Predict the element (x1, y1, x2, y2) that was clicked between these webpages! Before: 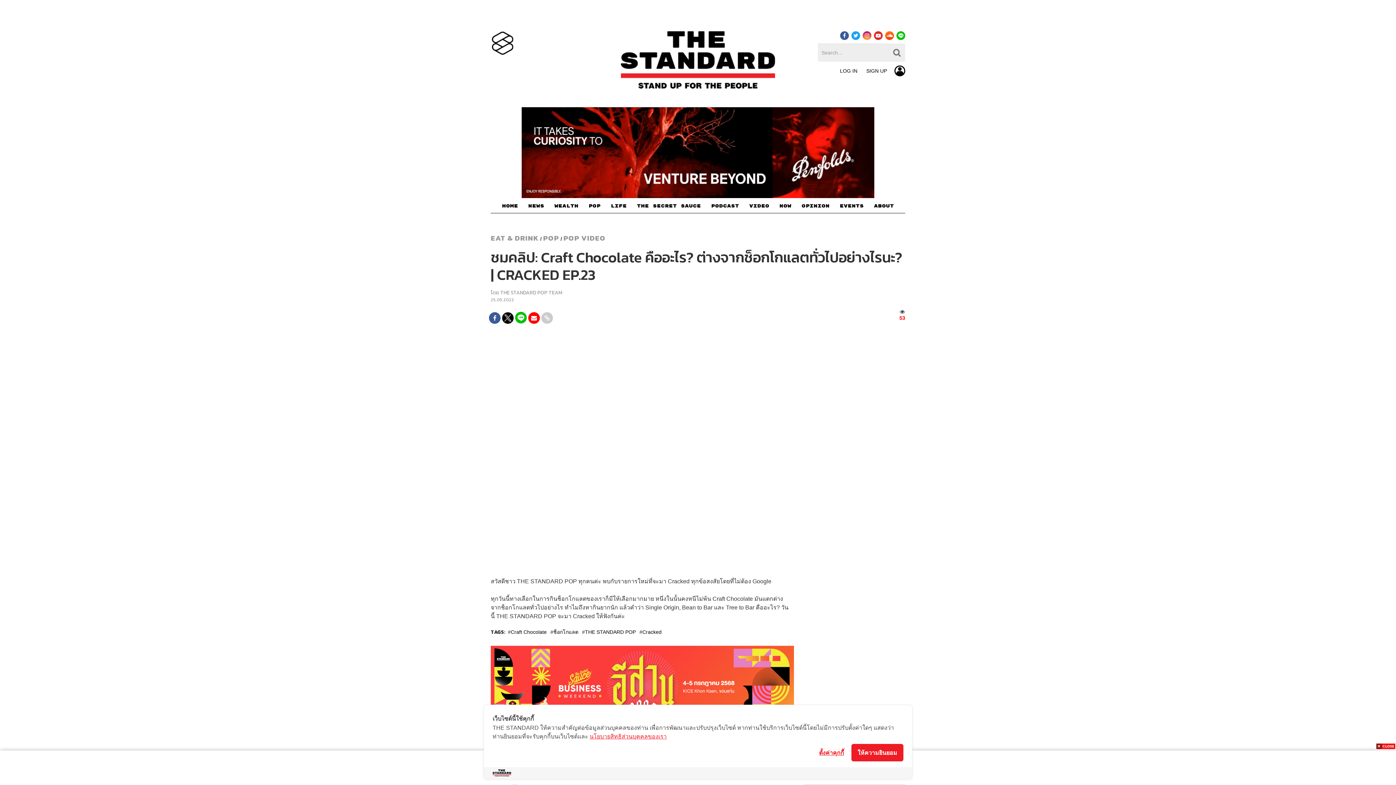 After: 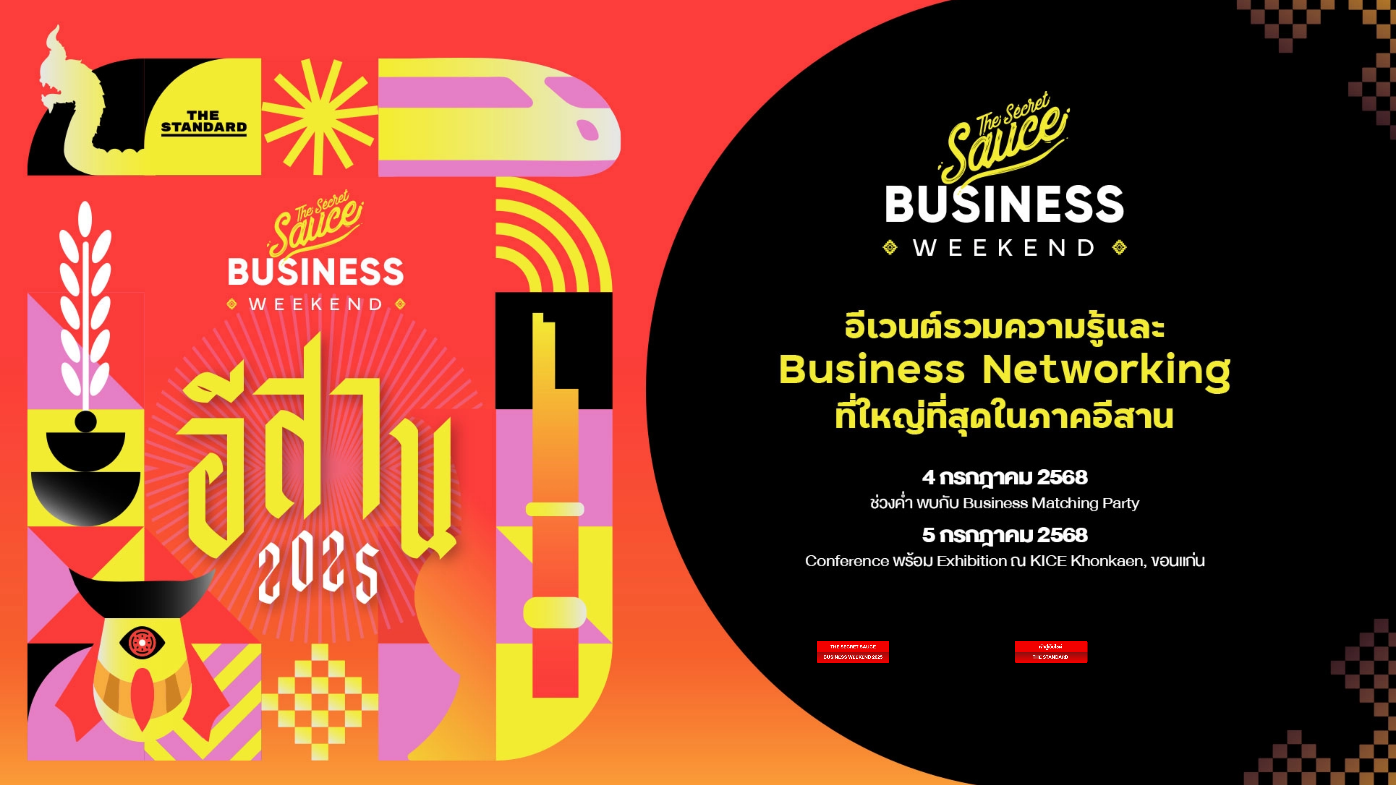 Action: bbox: (621, 31, 775, 91)